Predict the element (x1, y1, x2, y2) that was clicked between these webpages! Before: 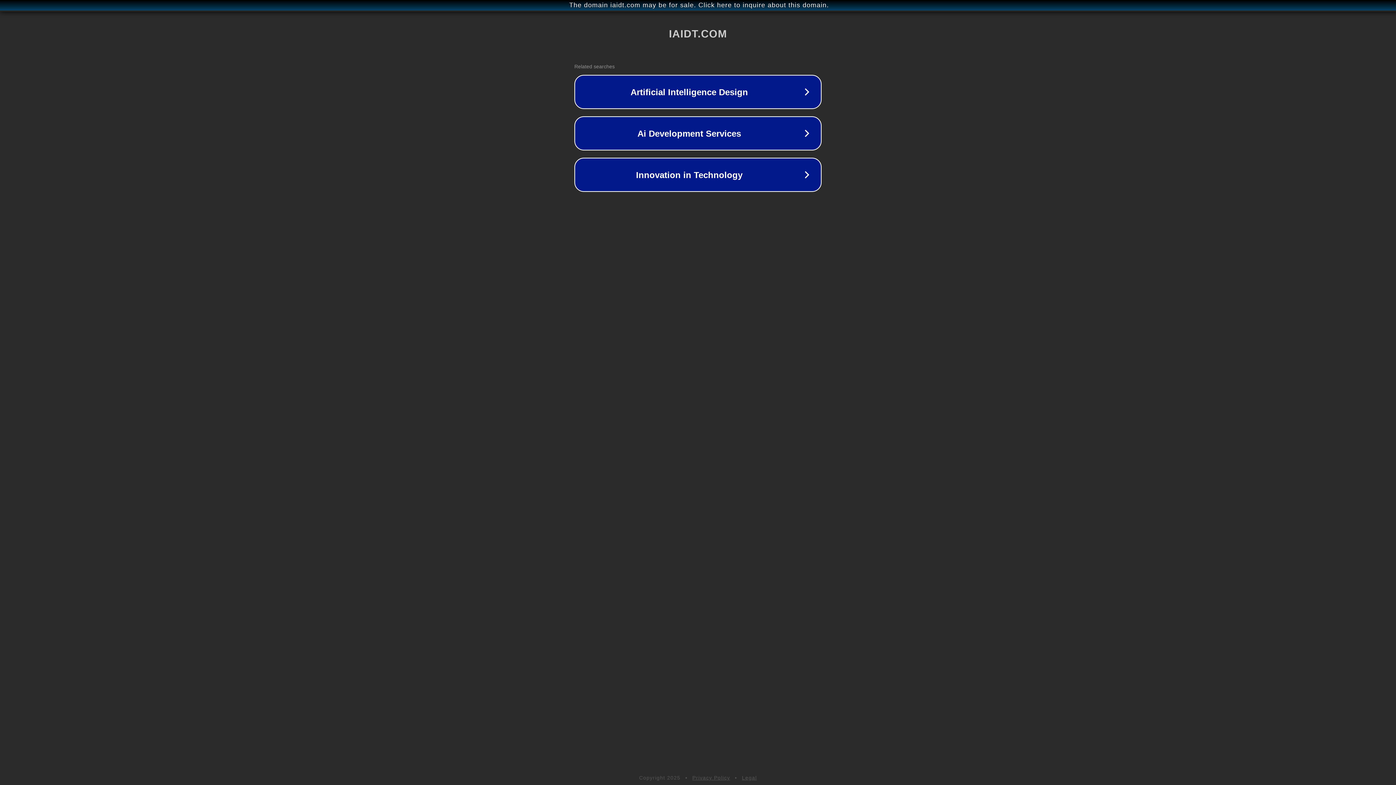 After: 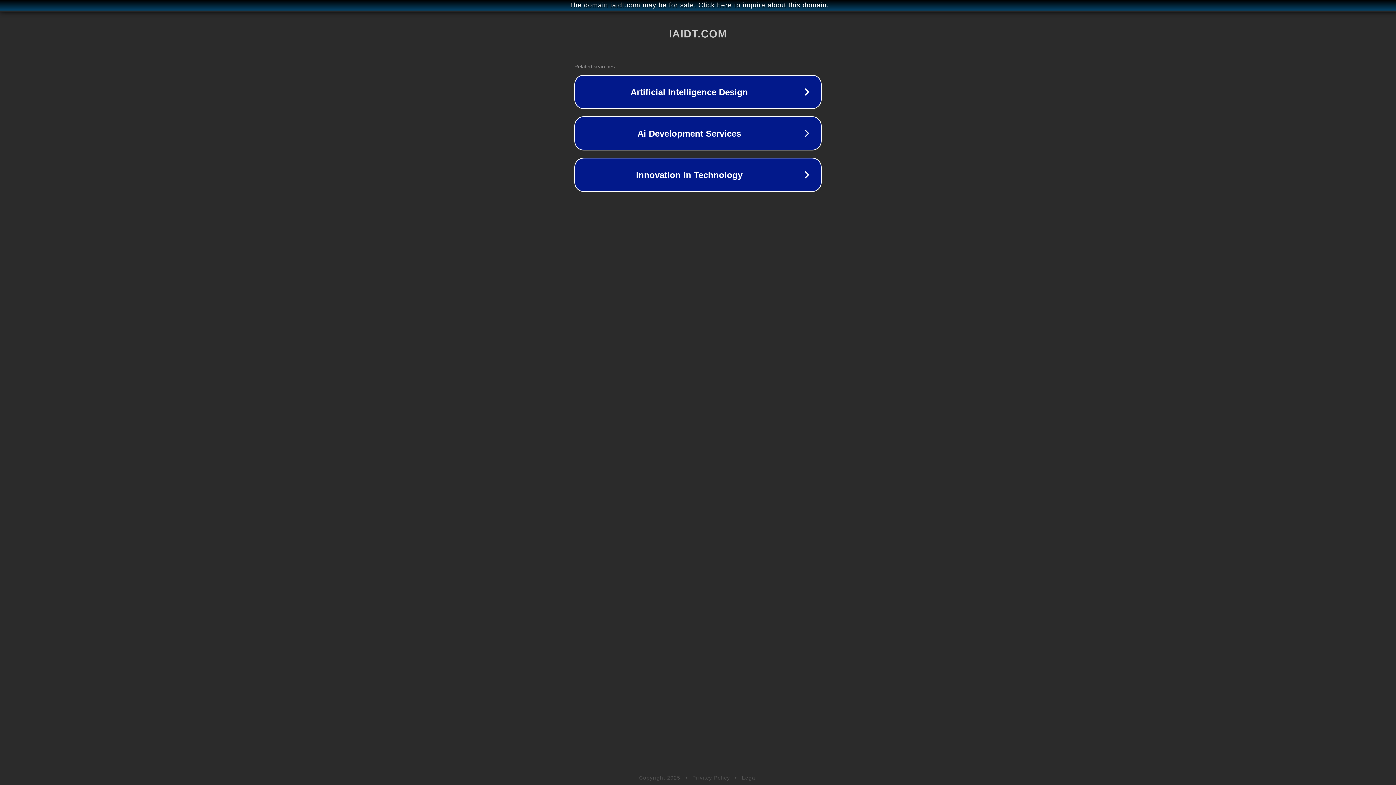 Action: bbox: (742, 775, 757, 781) label: Legal